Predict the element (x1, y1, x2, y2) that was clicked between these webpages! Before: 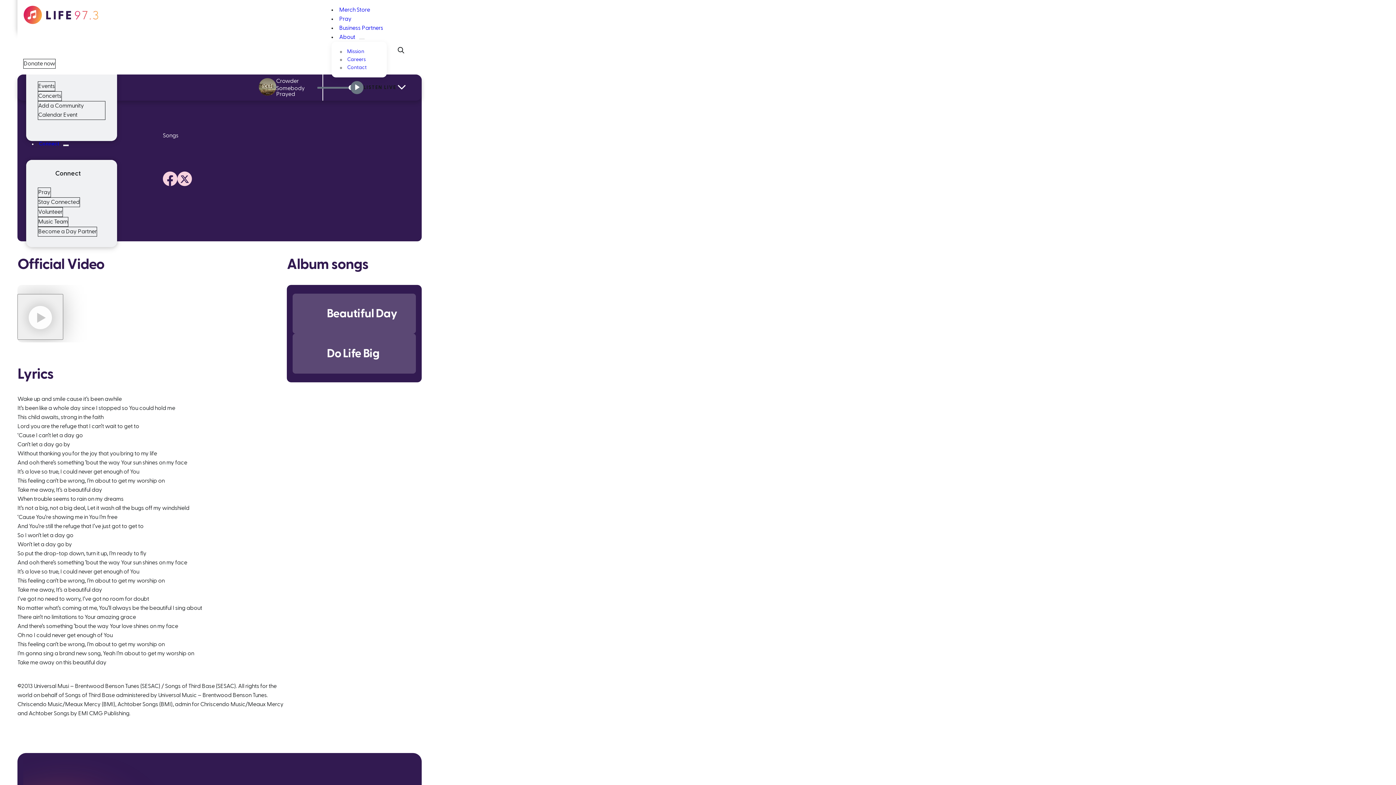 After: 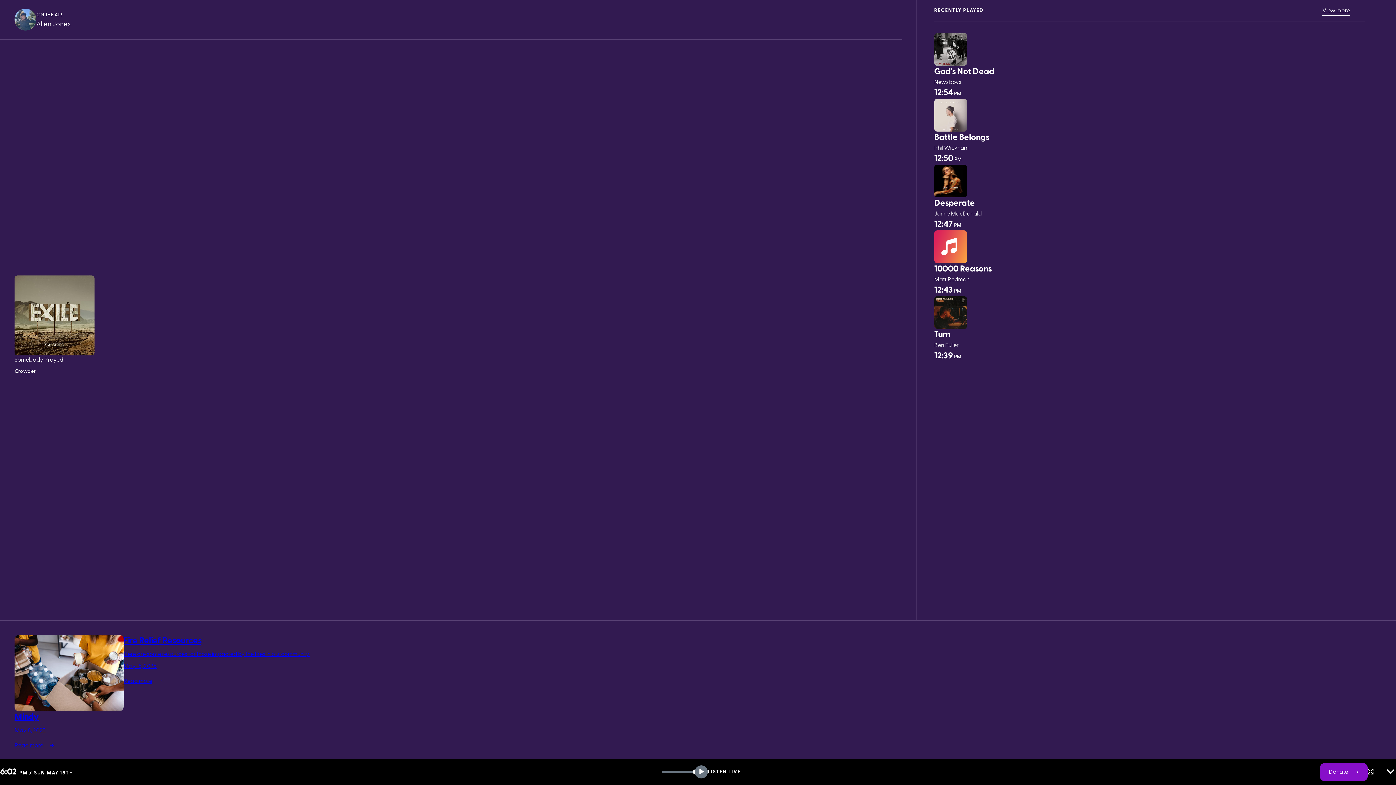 Action: label: Show expanded view bbox: (396, 84, 407, 90)